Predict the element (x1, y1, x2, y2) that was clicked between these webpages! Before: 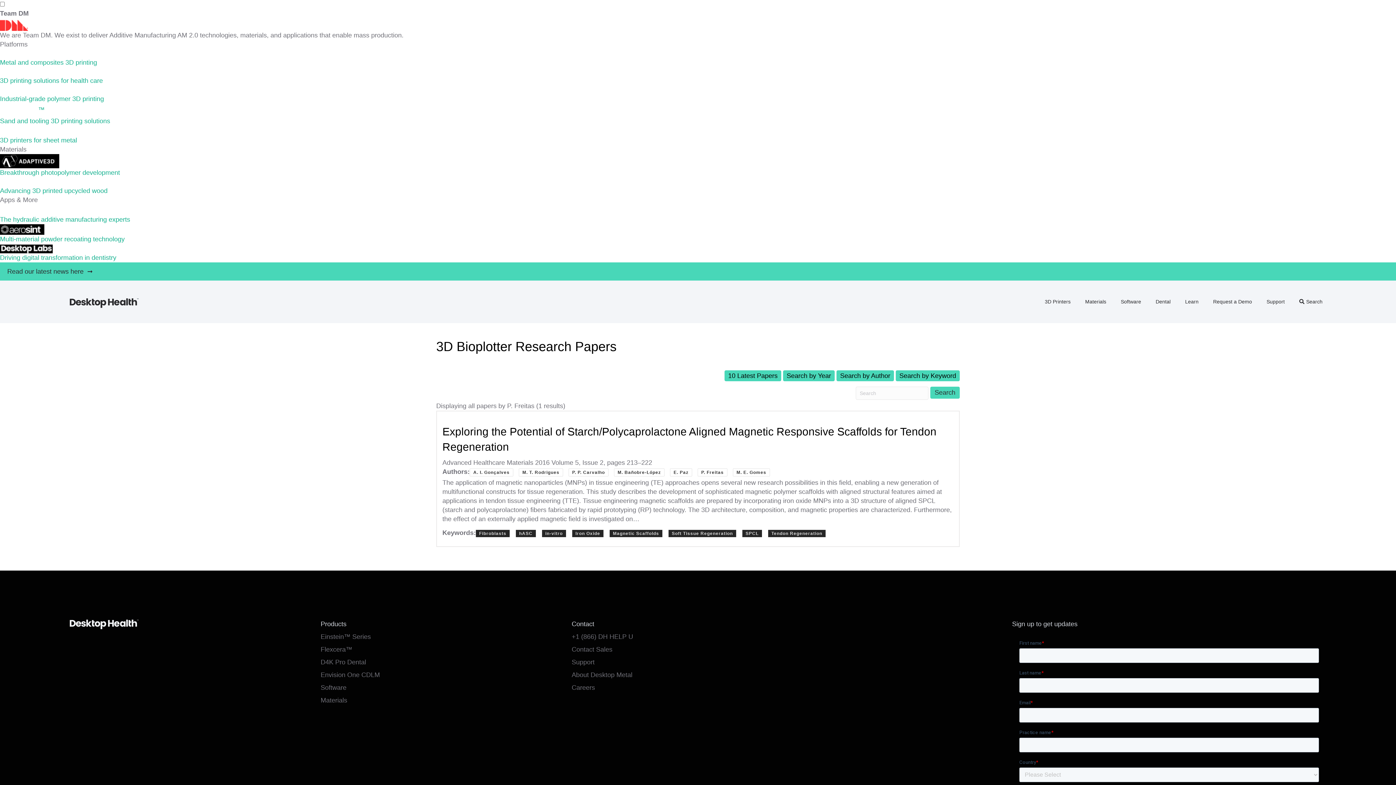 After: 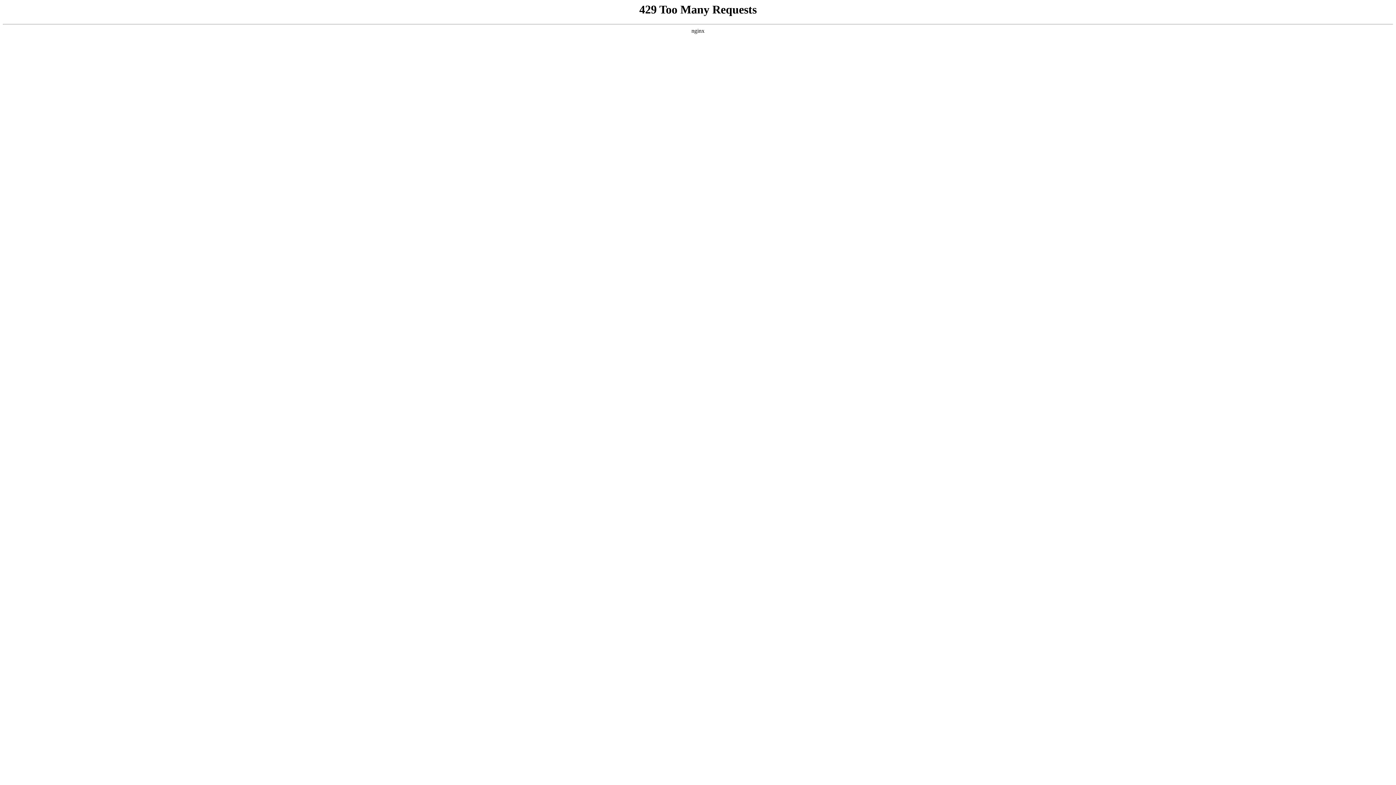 Action: bbox: (320, 633, 370, 640) label: Einstein™ Series